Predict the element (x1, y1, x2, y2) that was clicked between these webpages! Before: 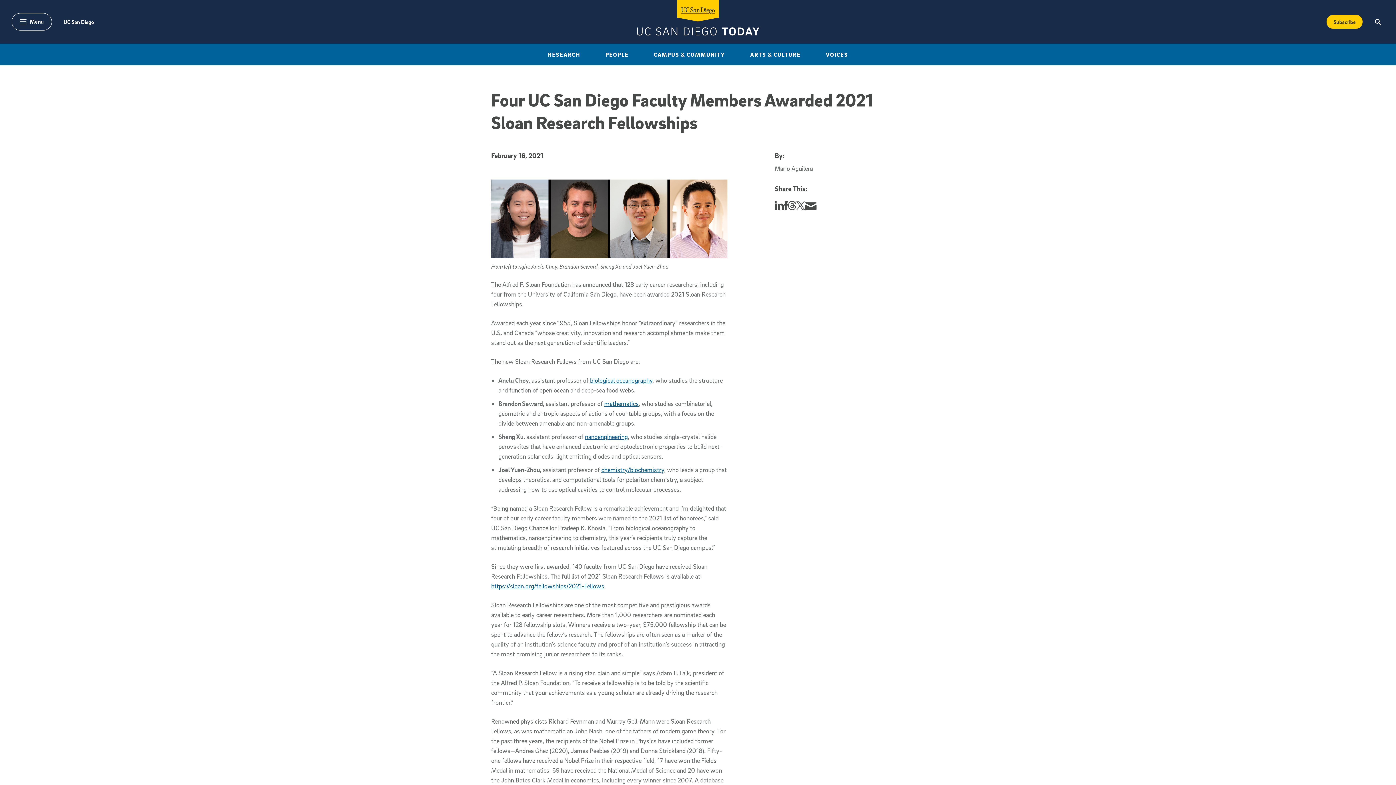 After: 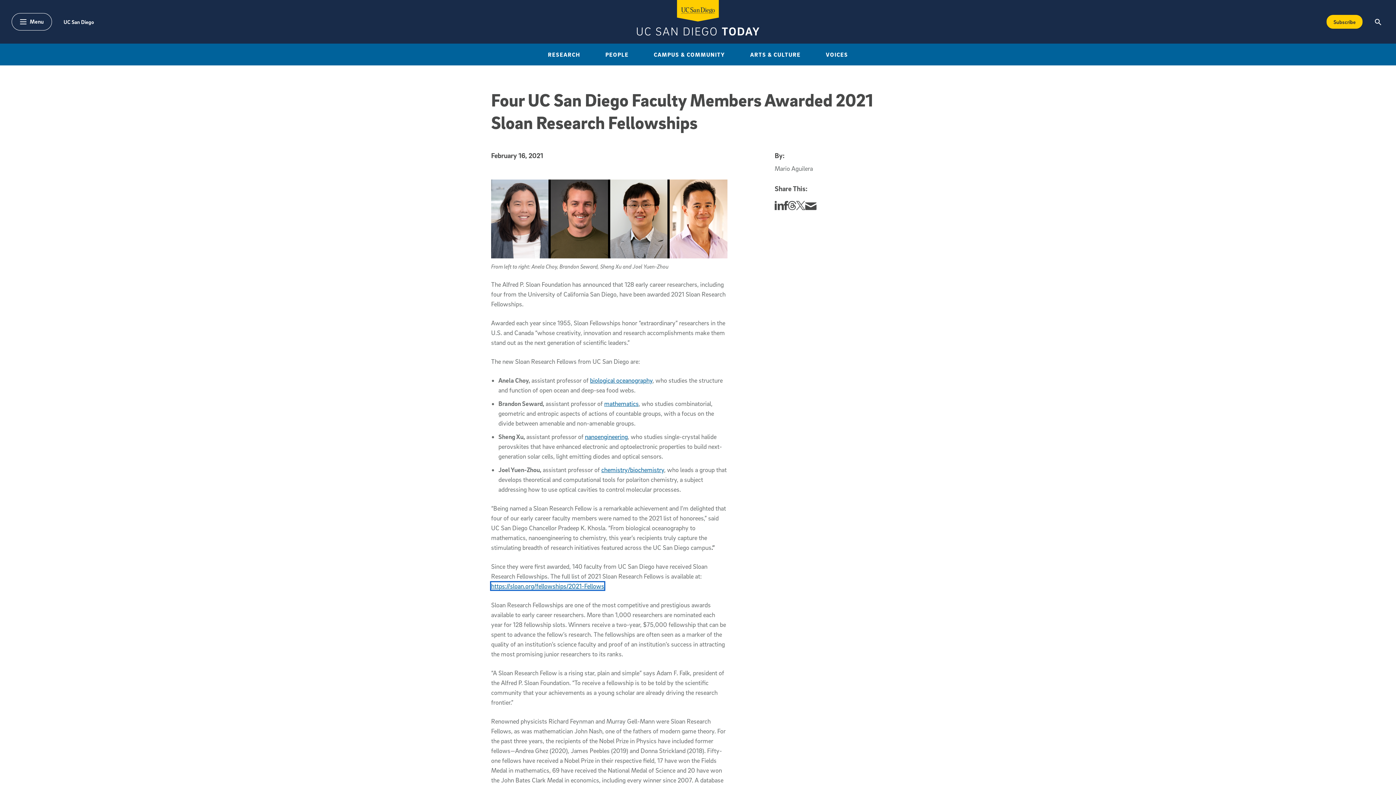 Action: label: https://sloan.org/fellowships/2021-Fellows bbox: (491, 582, 604, 590)